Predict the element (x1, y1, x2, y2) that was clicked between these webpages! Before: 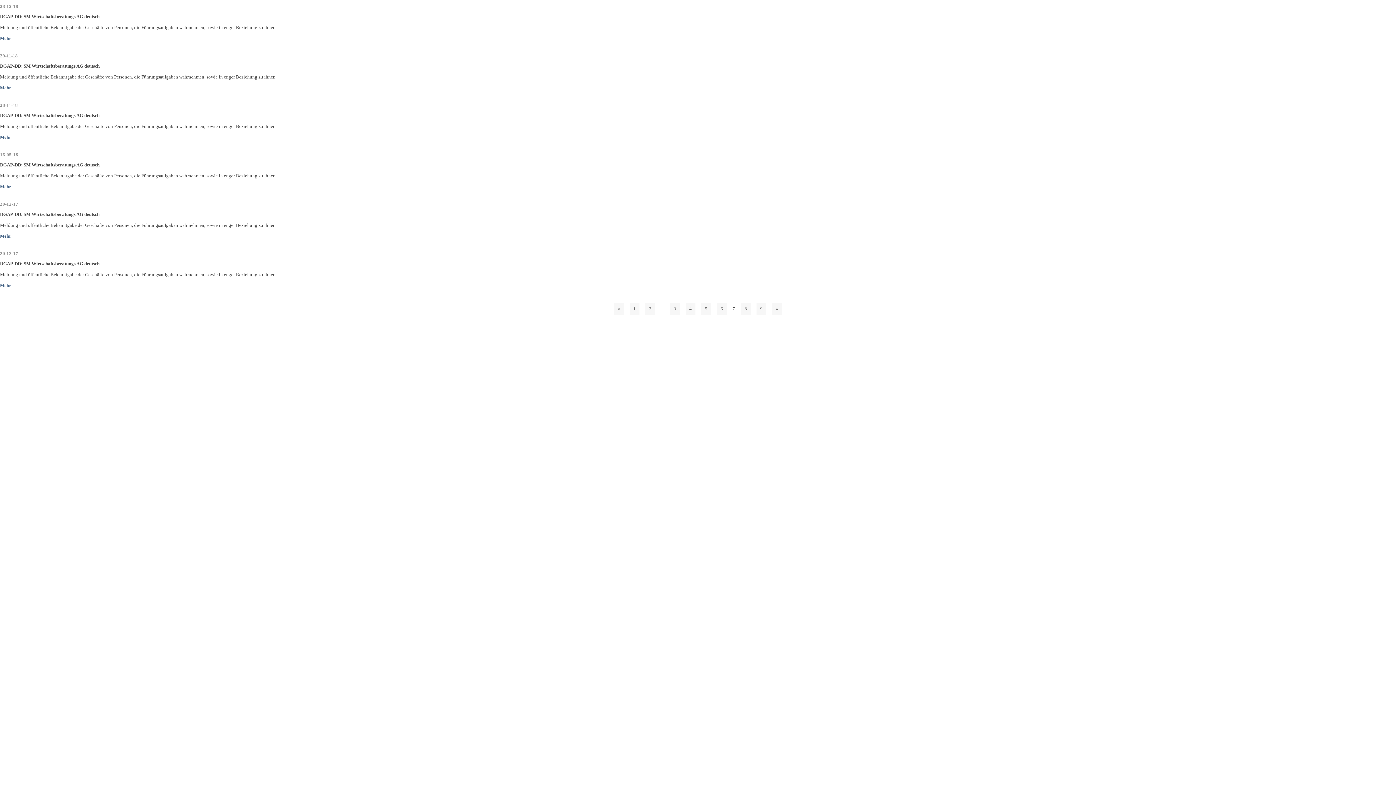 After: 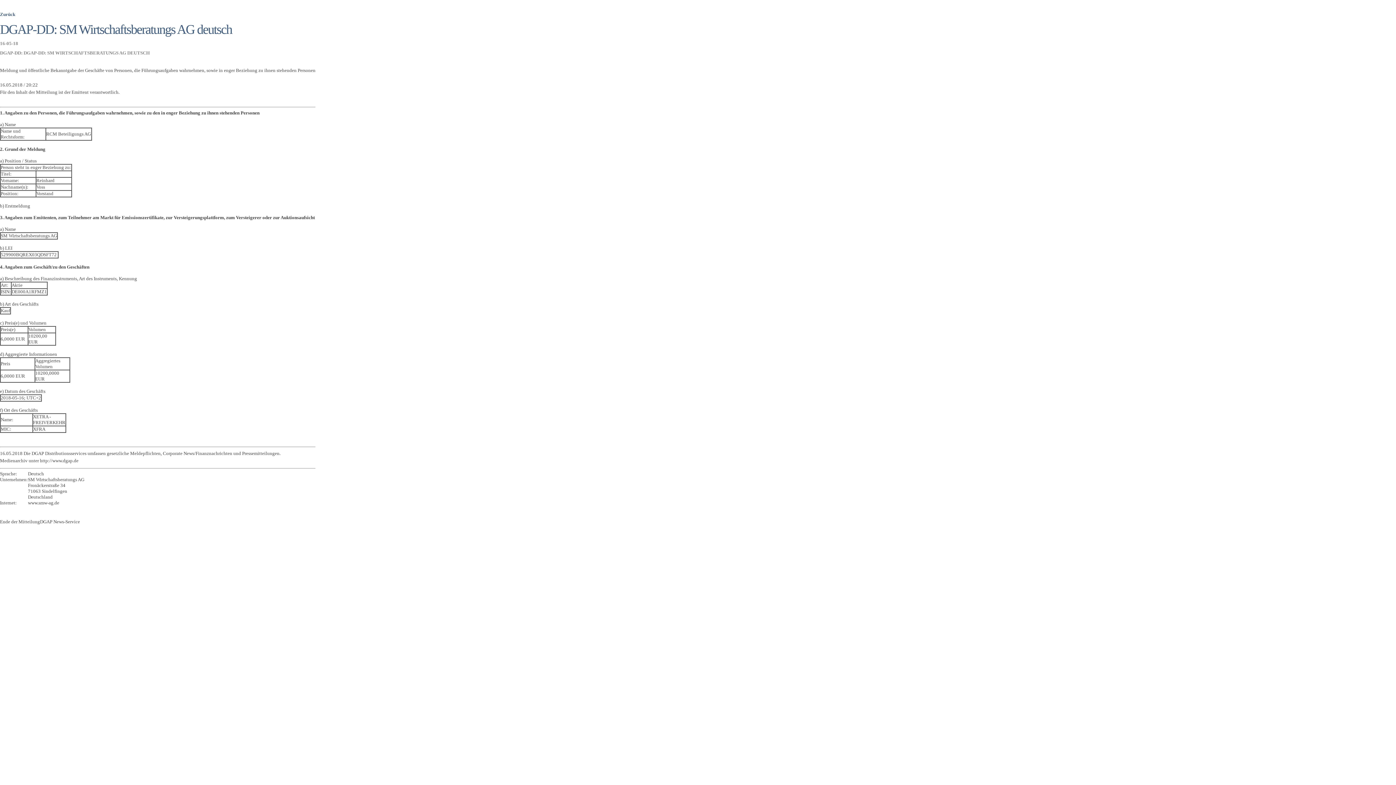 Action: label: Mehr bbox: (0, 184, 11, 189)